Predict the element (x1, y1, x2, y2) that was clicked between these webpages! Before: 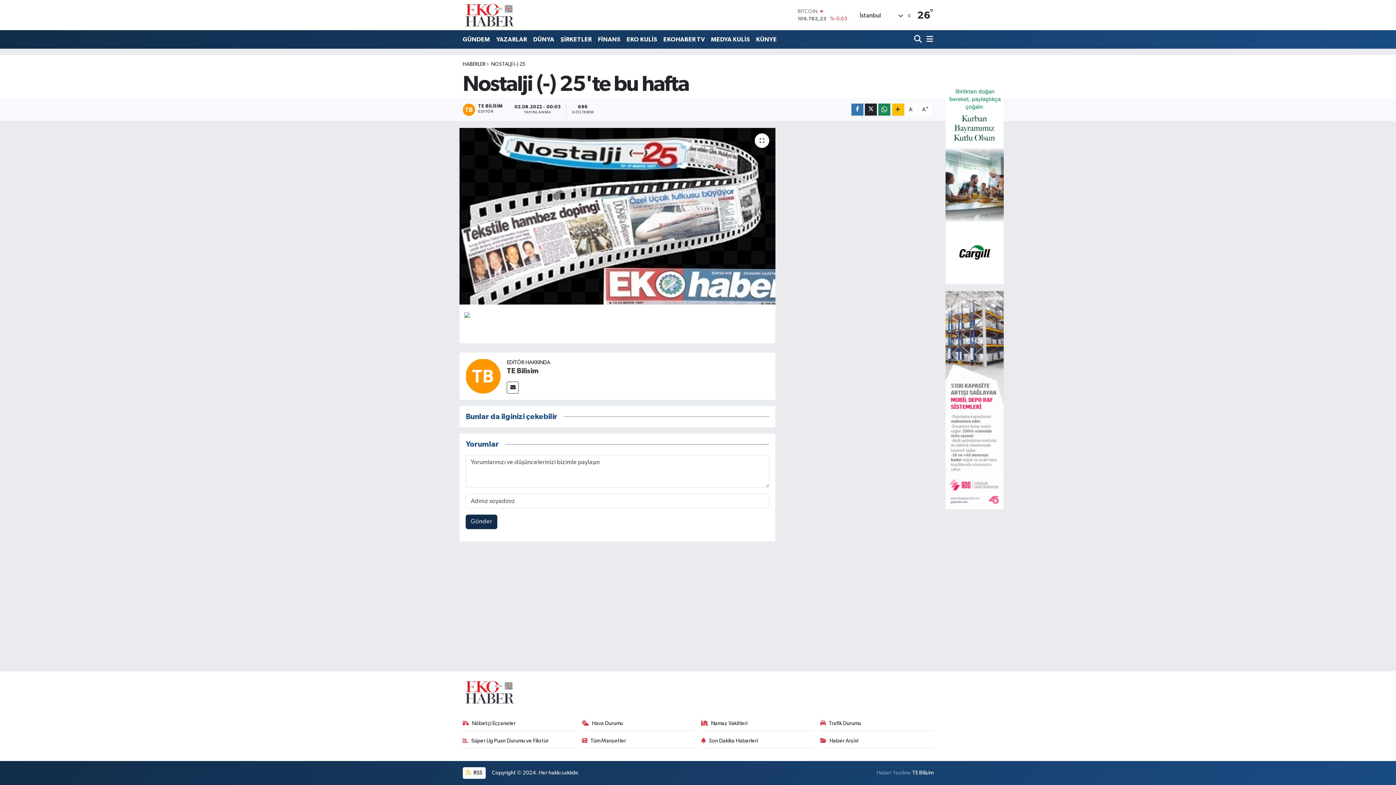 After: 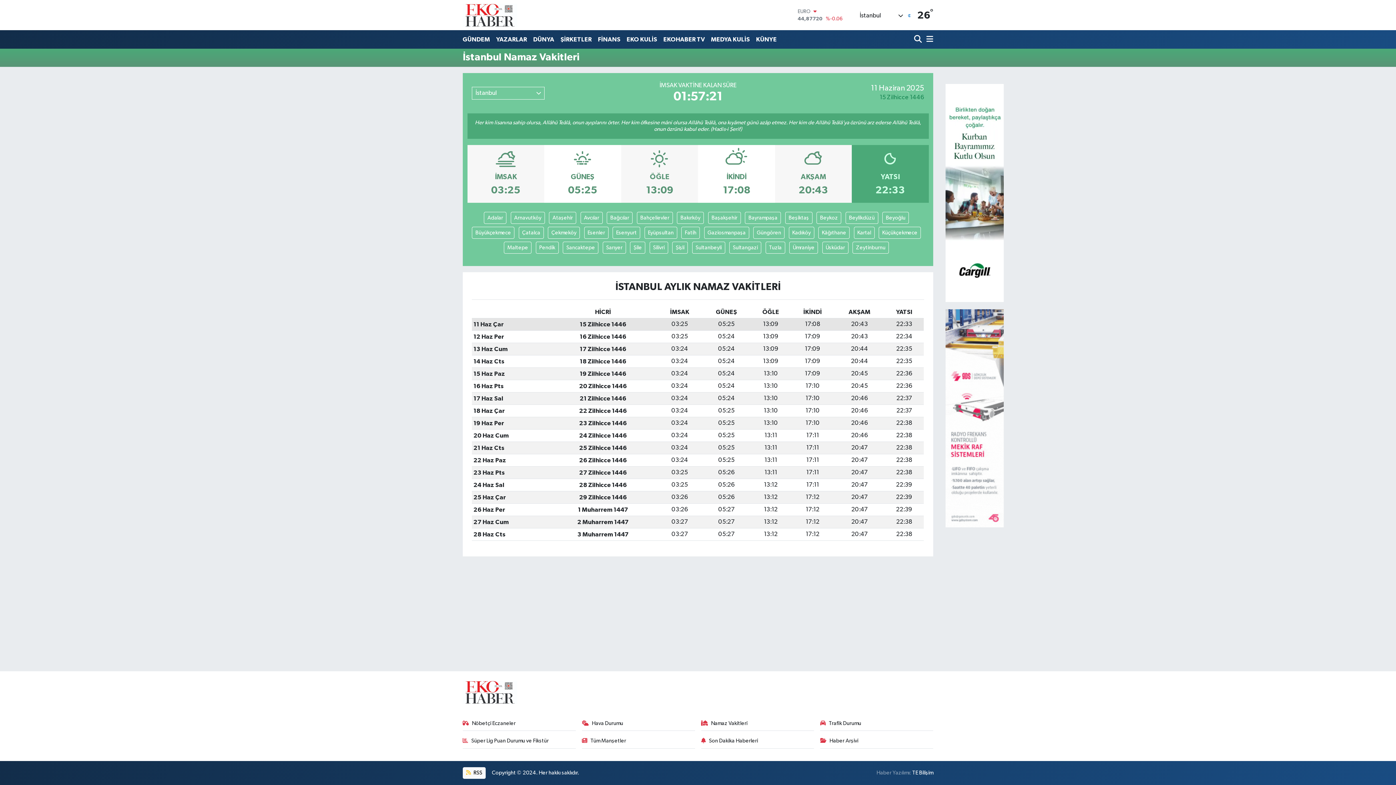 Action: bbox: (701, 719, 814, 731) label: Namaz Vakitleri